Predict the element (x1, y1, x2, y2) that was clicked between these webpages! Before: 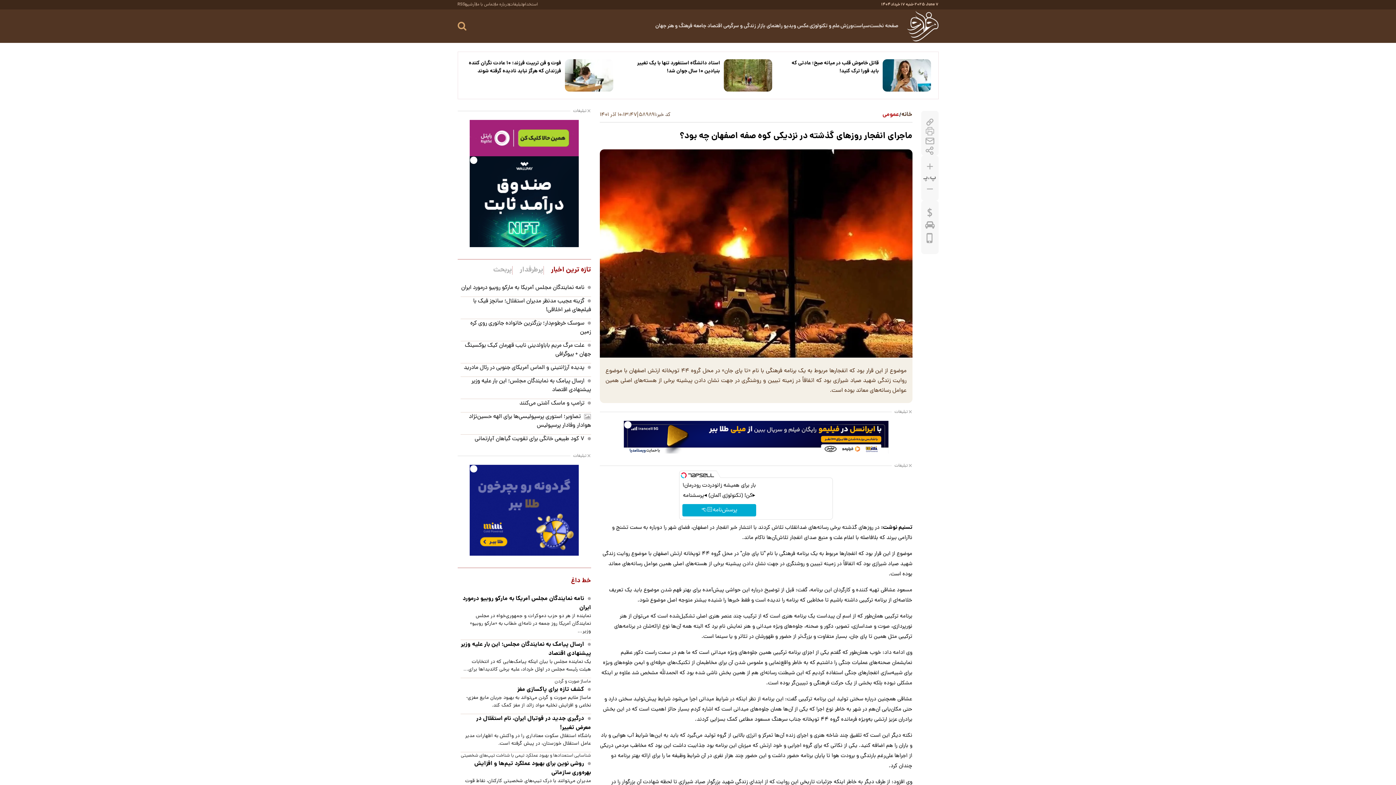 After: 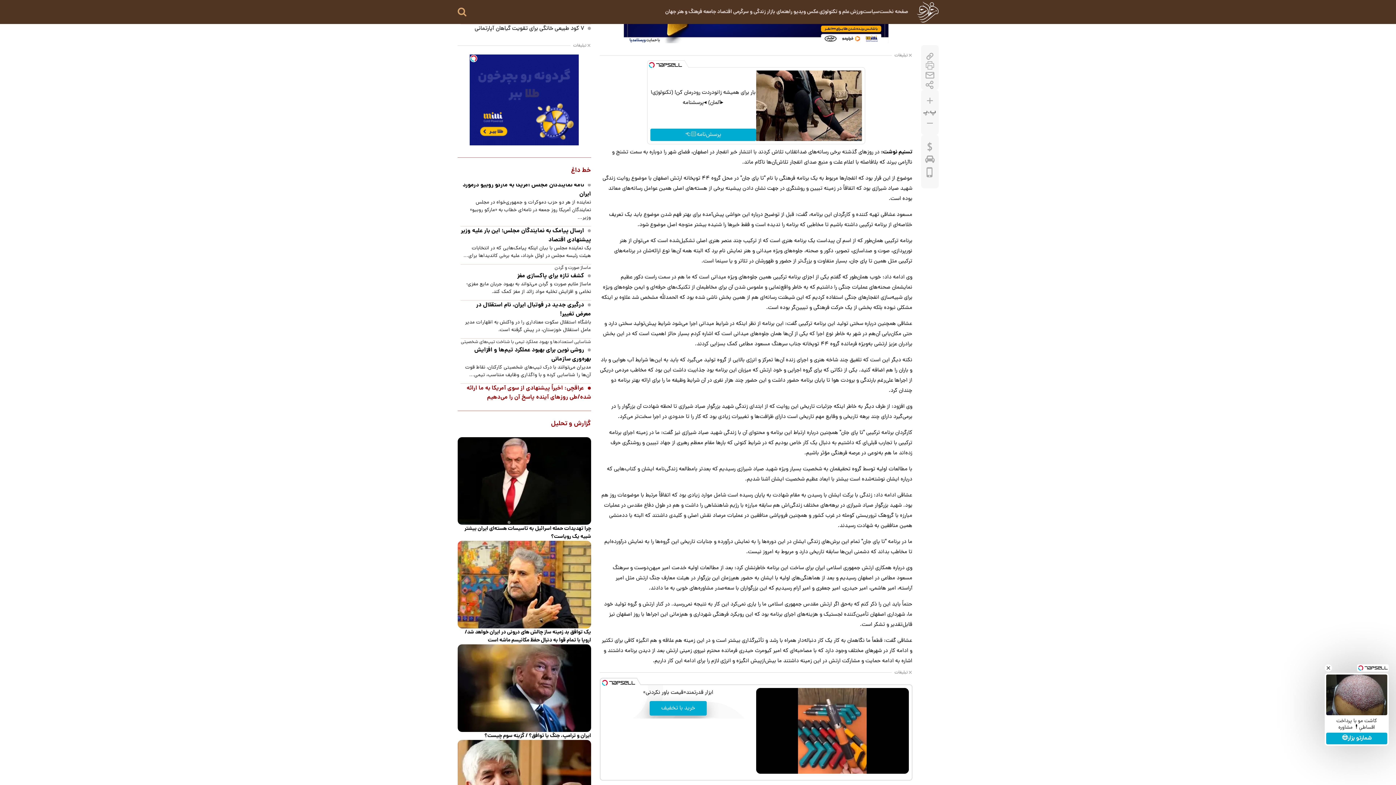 Action: bbox: (460, 609, 591, 627) label:  عراقچی: اخیراً پیشنهادی از سوی آمریکا به ما ارائه شده/طی روز‌های آینده پاسخ آن را می‌دهیم